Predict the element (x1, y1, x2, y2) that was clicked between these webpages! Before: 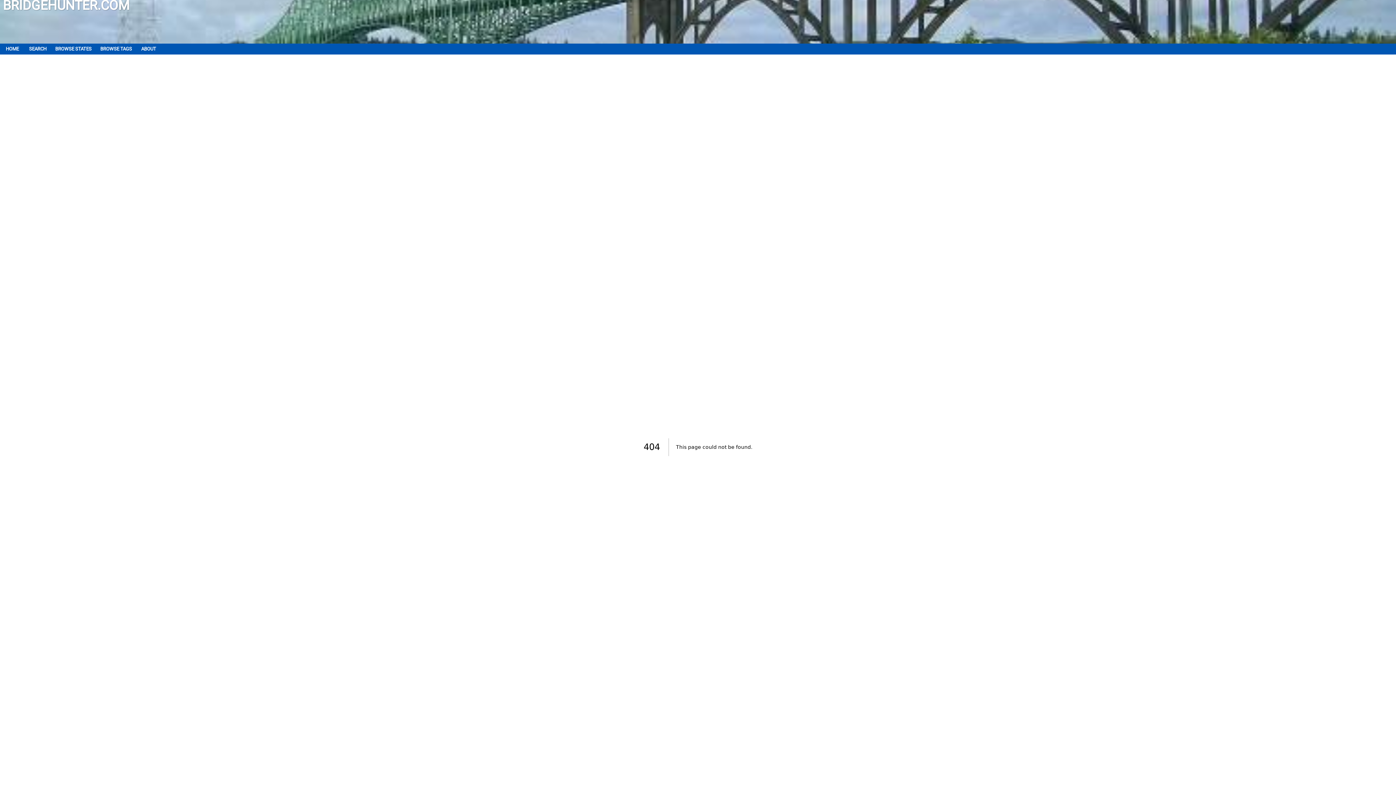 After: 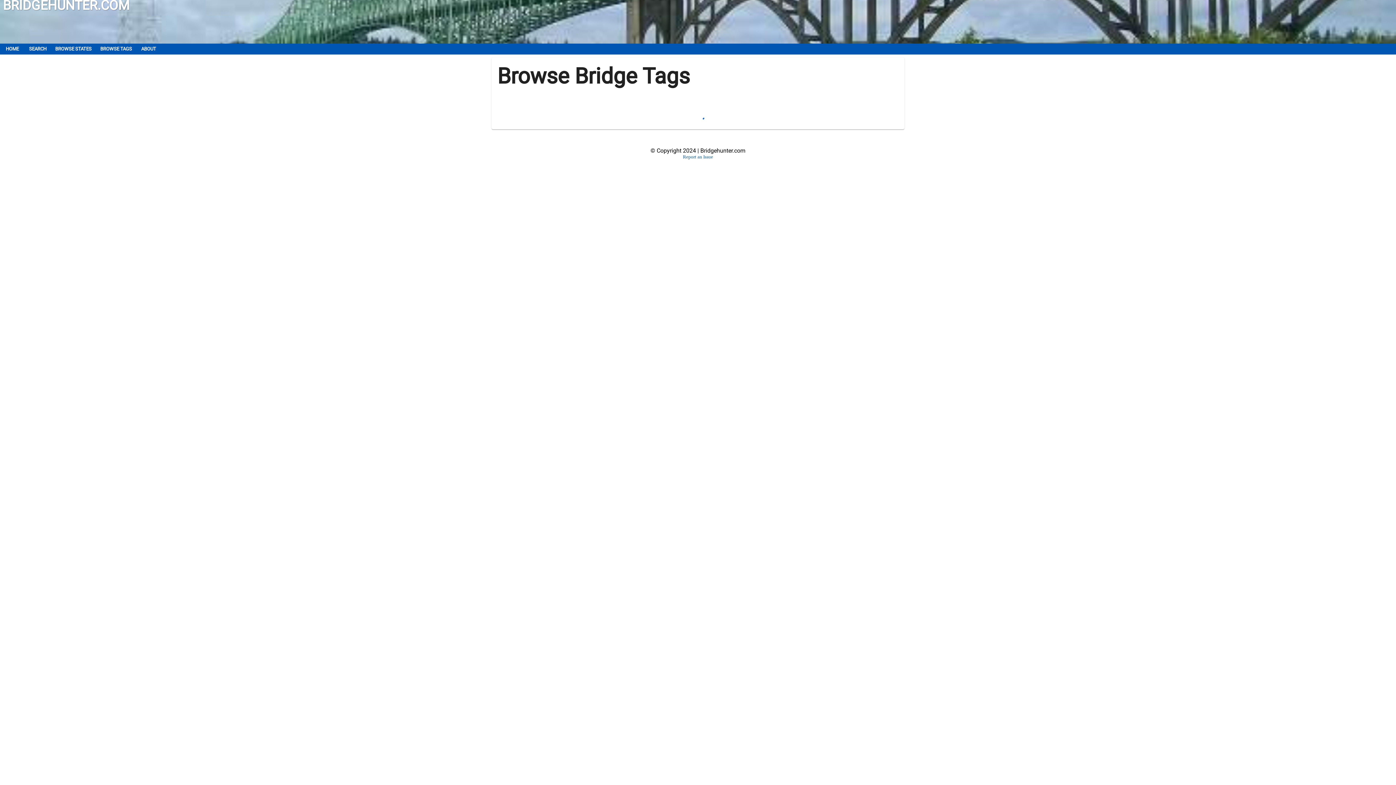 Action: label: BROWSE TAGS bbox: (96, 43, 135, 54)